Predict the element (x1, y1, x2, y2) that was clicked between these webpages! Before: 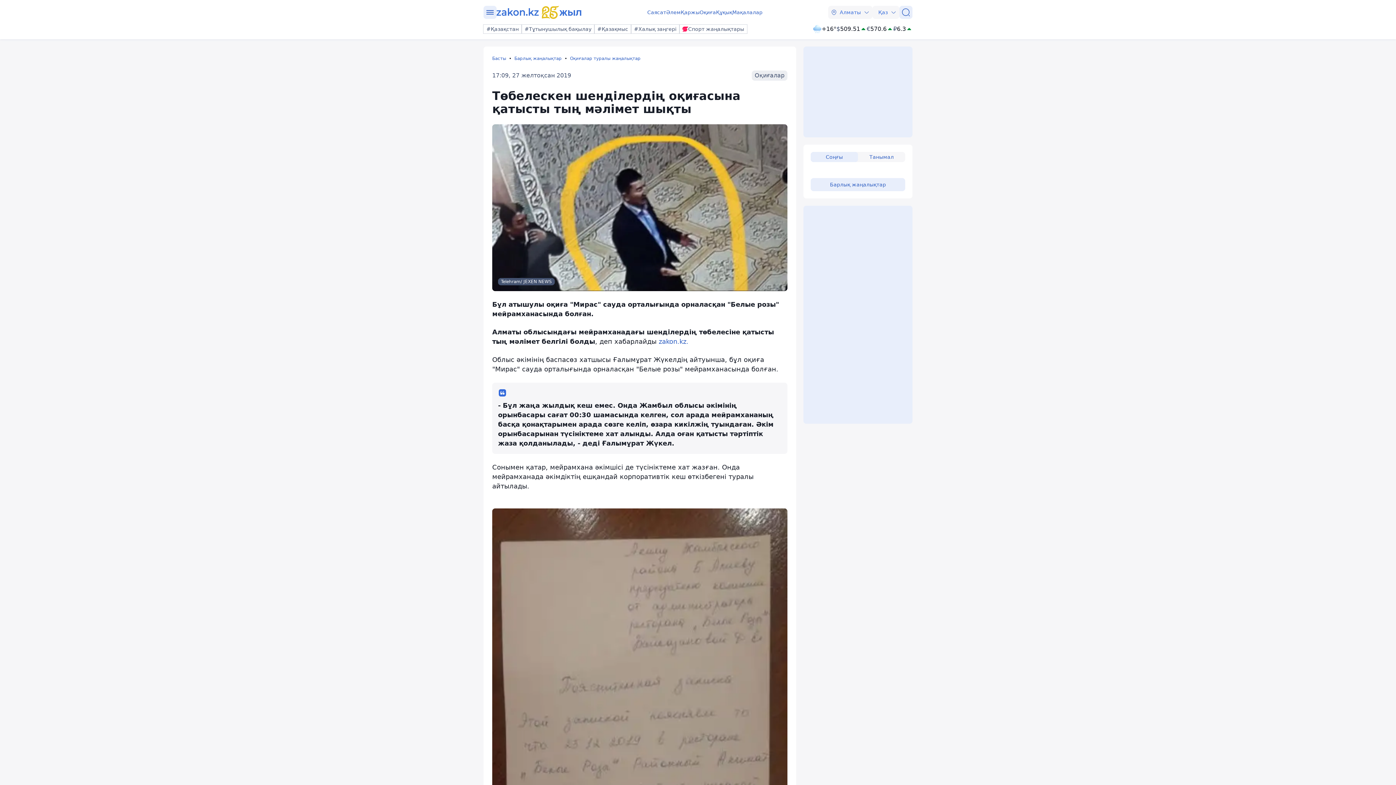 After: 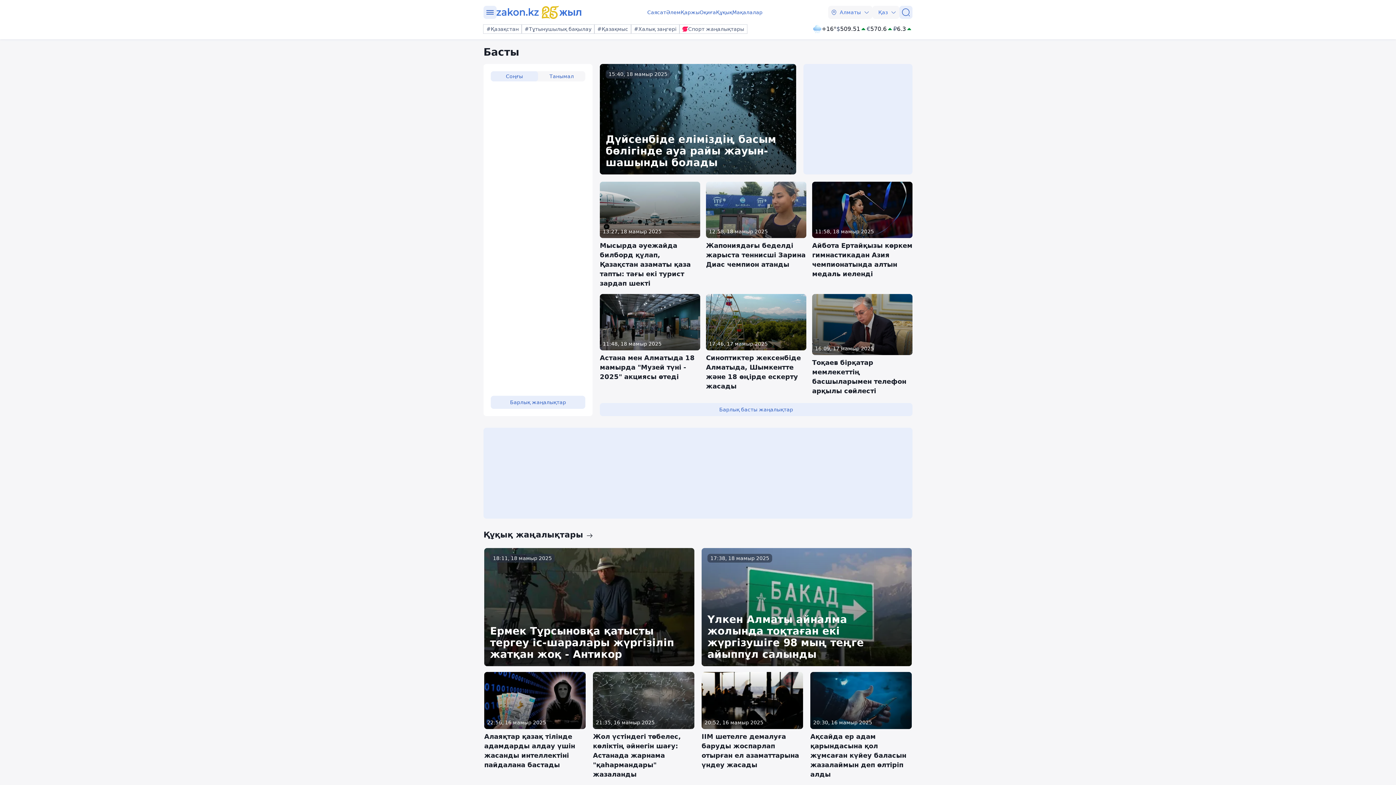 Action: bbox: (492, 55, 514, 61) label: Басты